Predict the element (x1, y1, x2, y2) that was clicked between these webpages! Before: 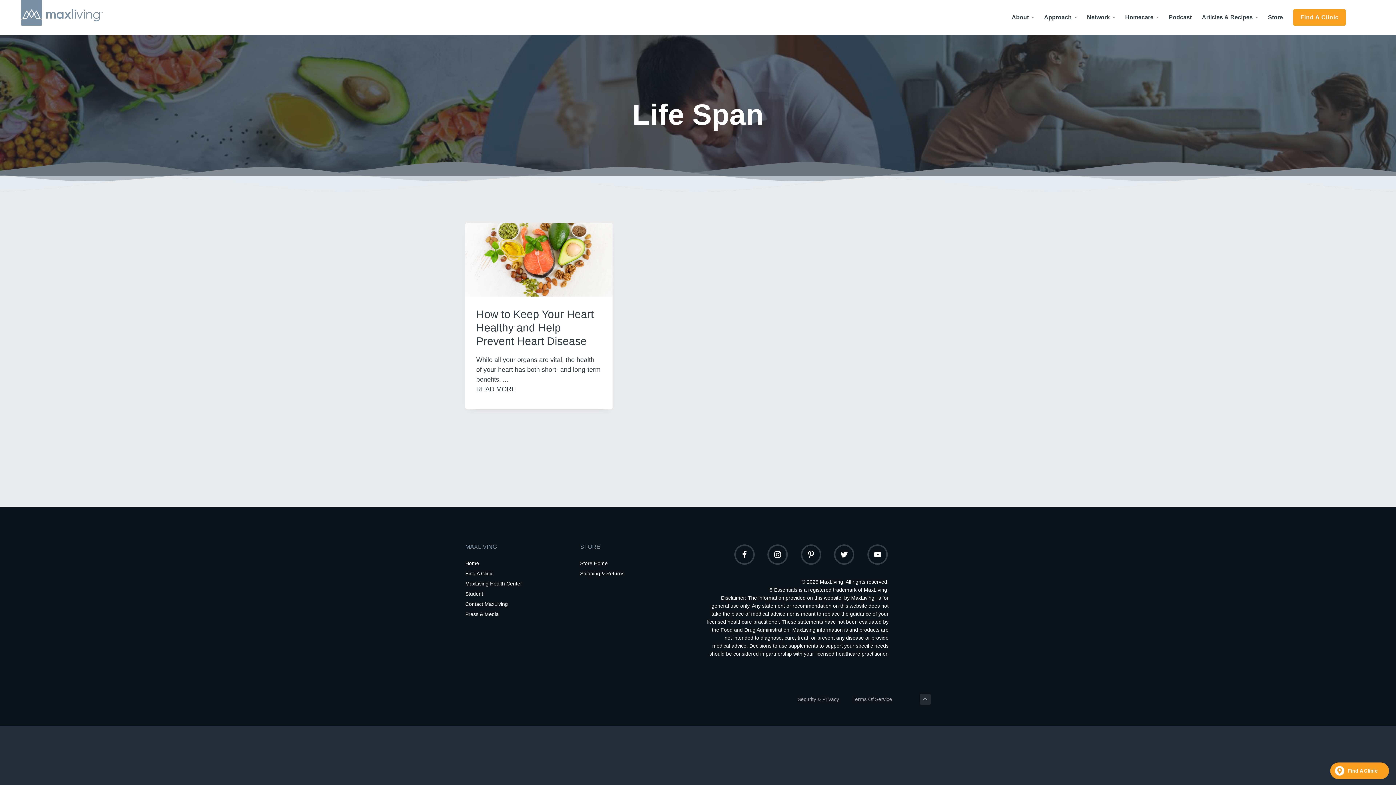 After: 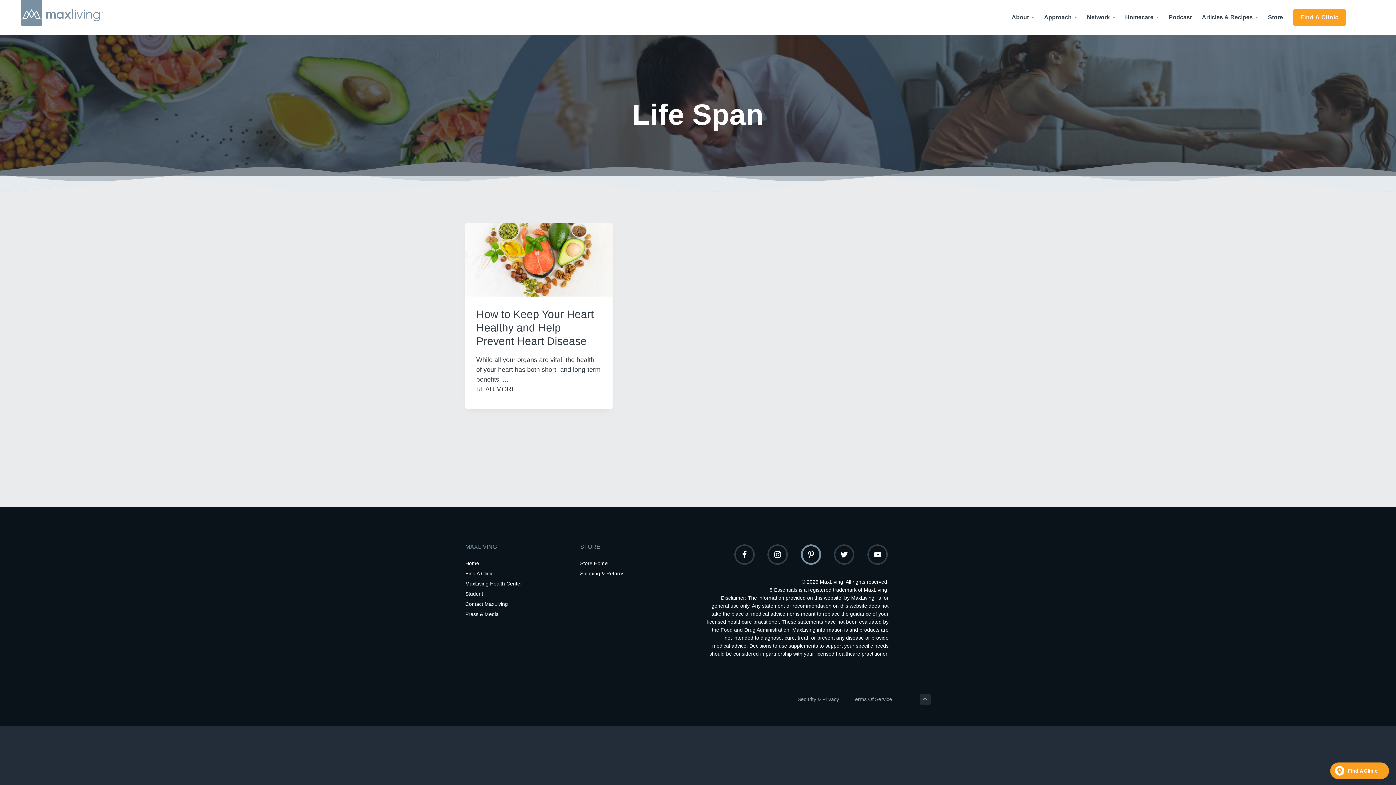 Action: bbox: (801, 544, 821, 564)